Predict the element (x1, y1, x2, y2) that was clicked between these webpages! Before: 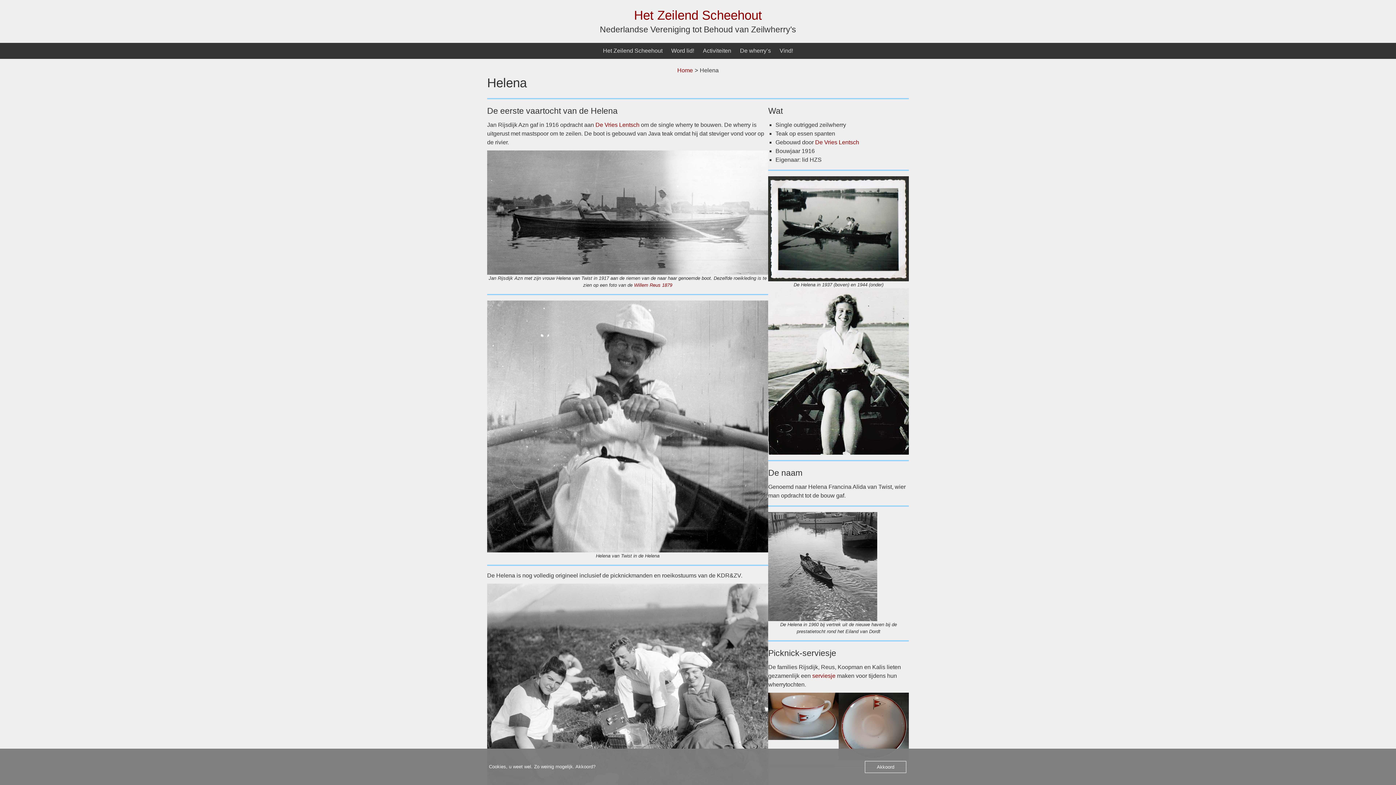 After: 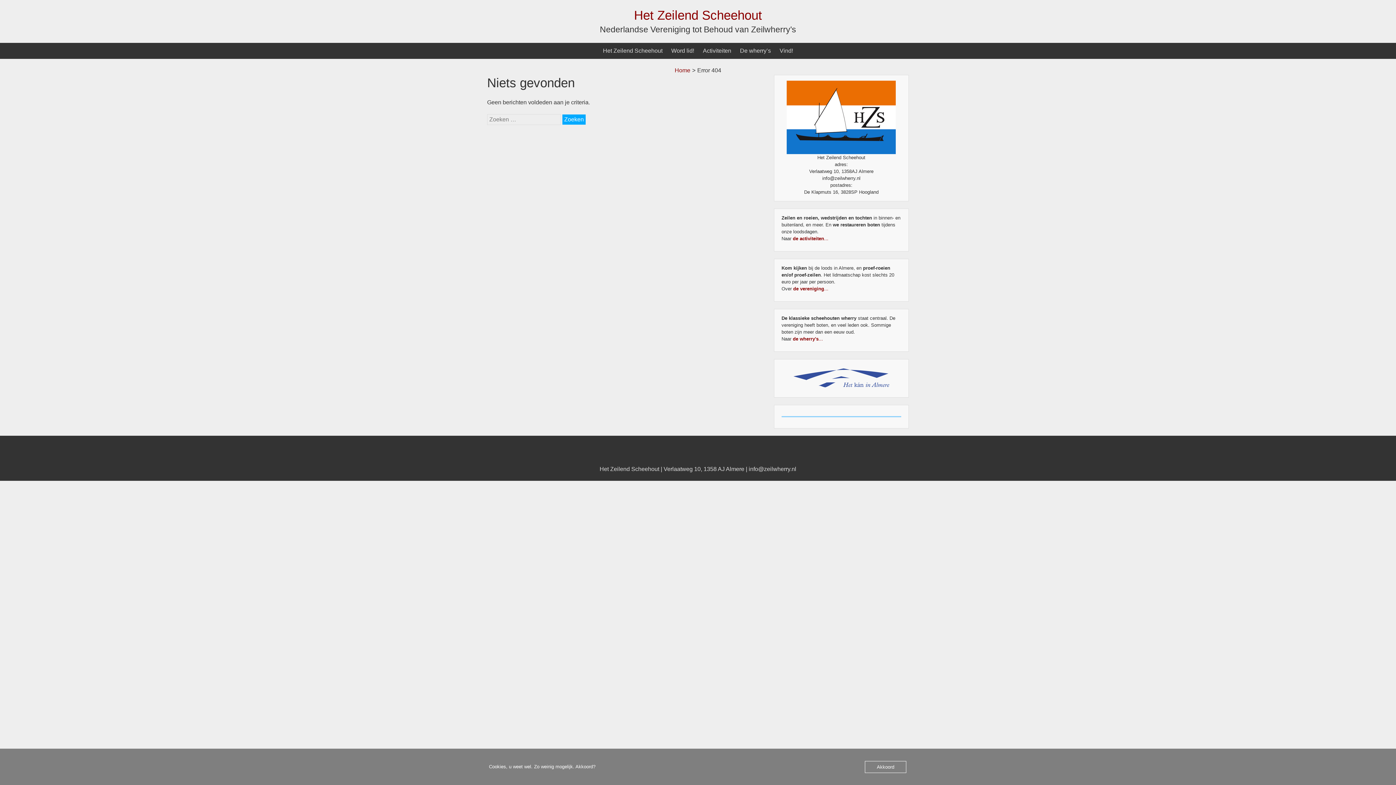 Action: label: De Vries Lentsch bbox: (815, 139, 859, 145)